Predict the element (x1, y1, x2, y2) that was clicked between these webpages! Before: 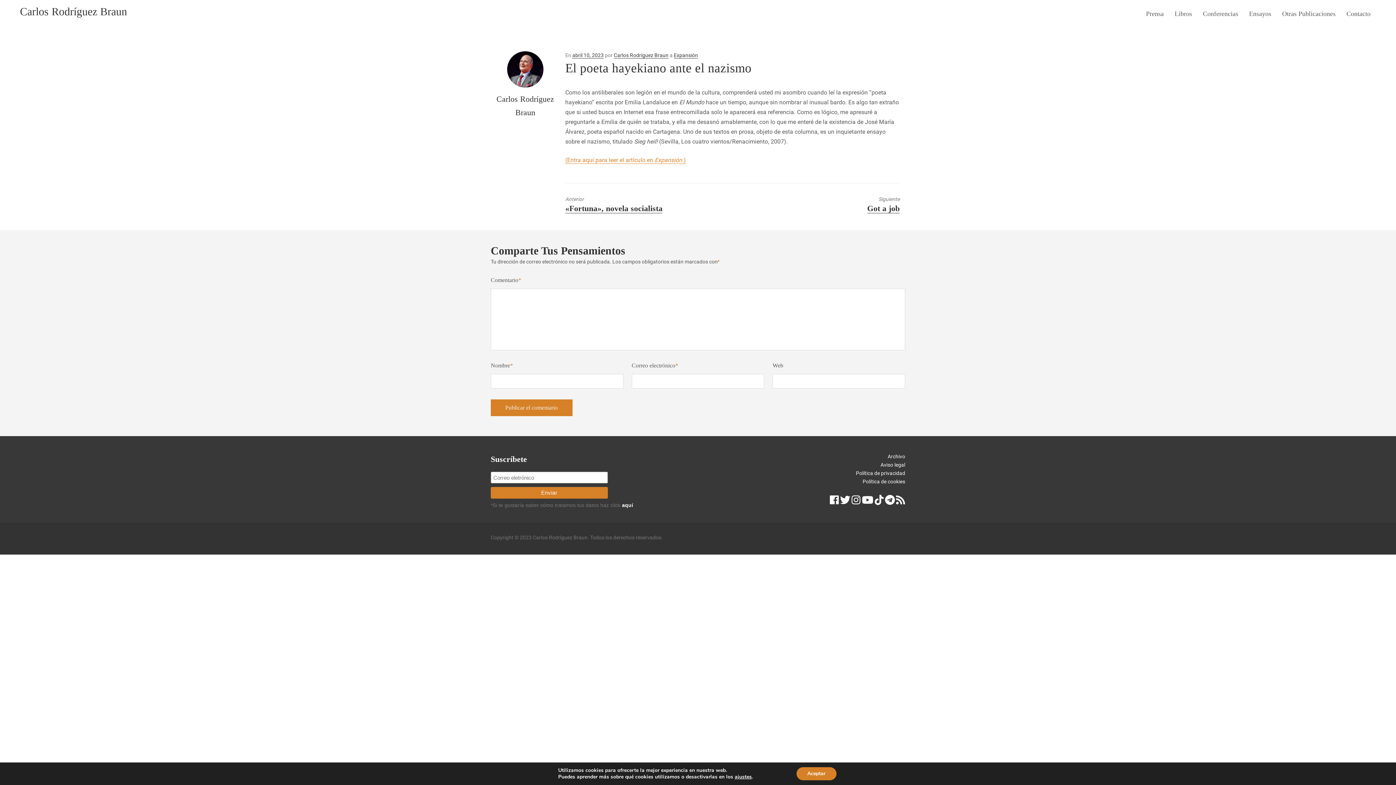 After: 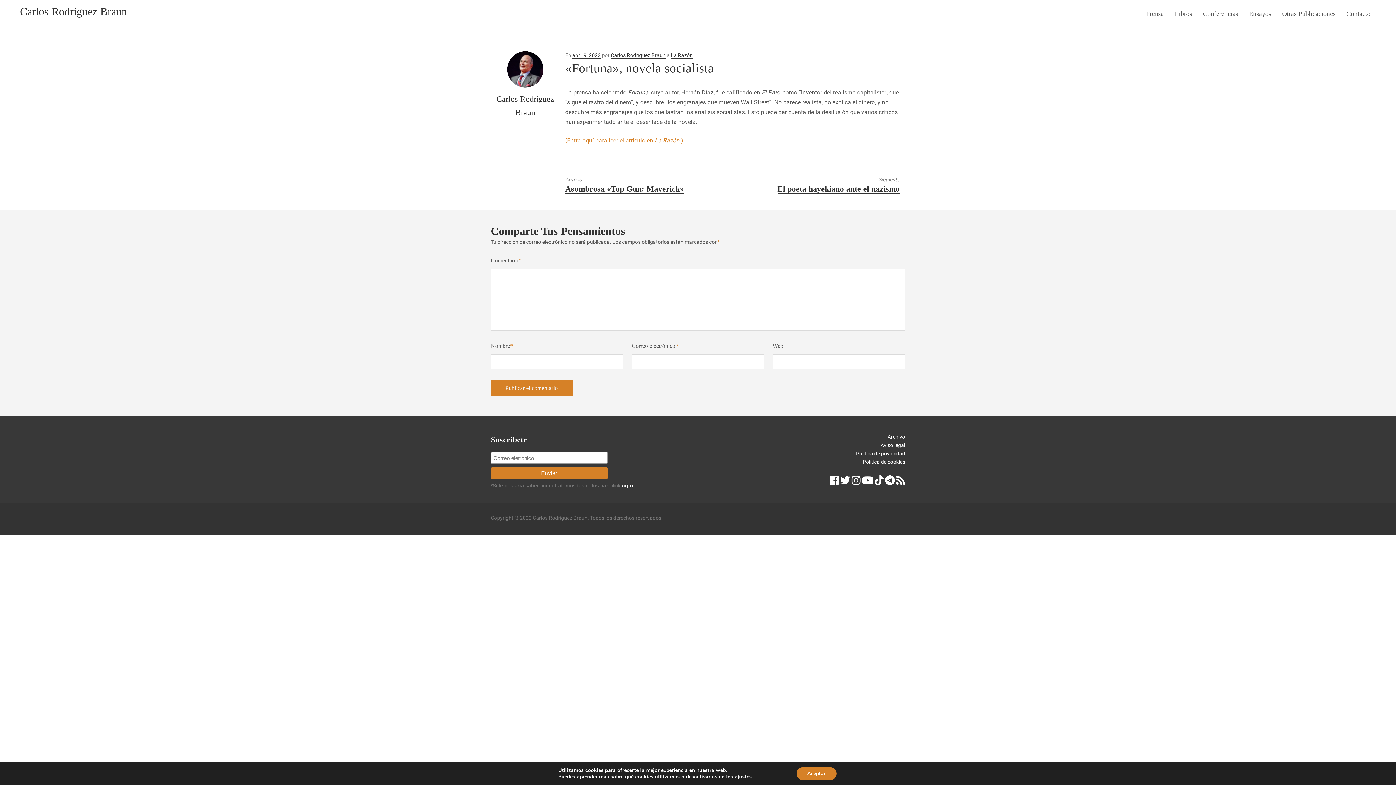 Action: label: Anterior
Entrada anterior:
«Fortuna», novela socialista bbox: (565, 196, 698, 212)